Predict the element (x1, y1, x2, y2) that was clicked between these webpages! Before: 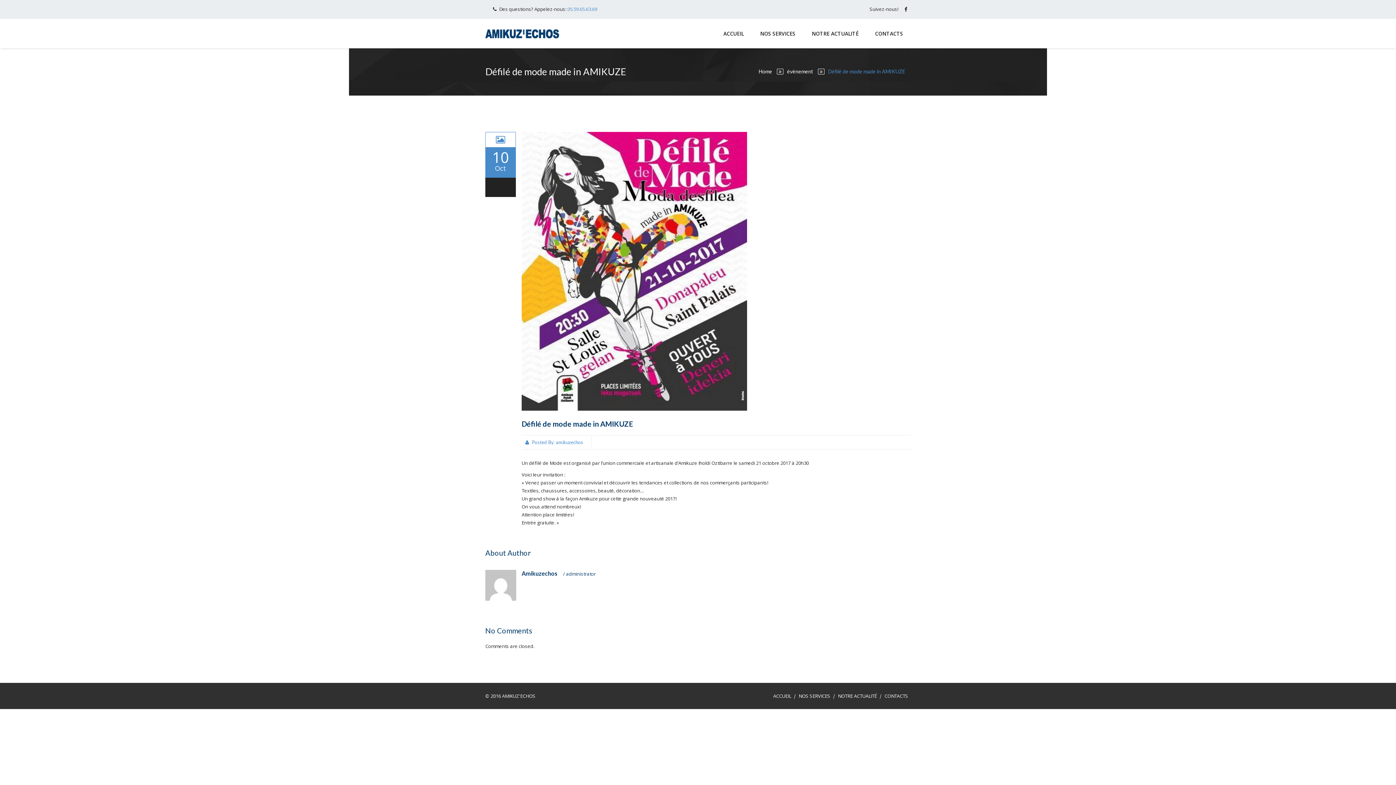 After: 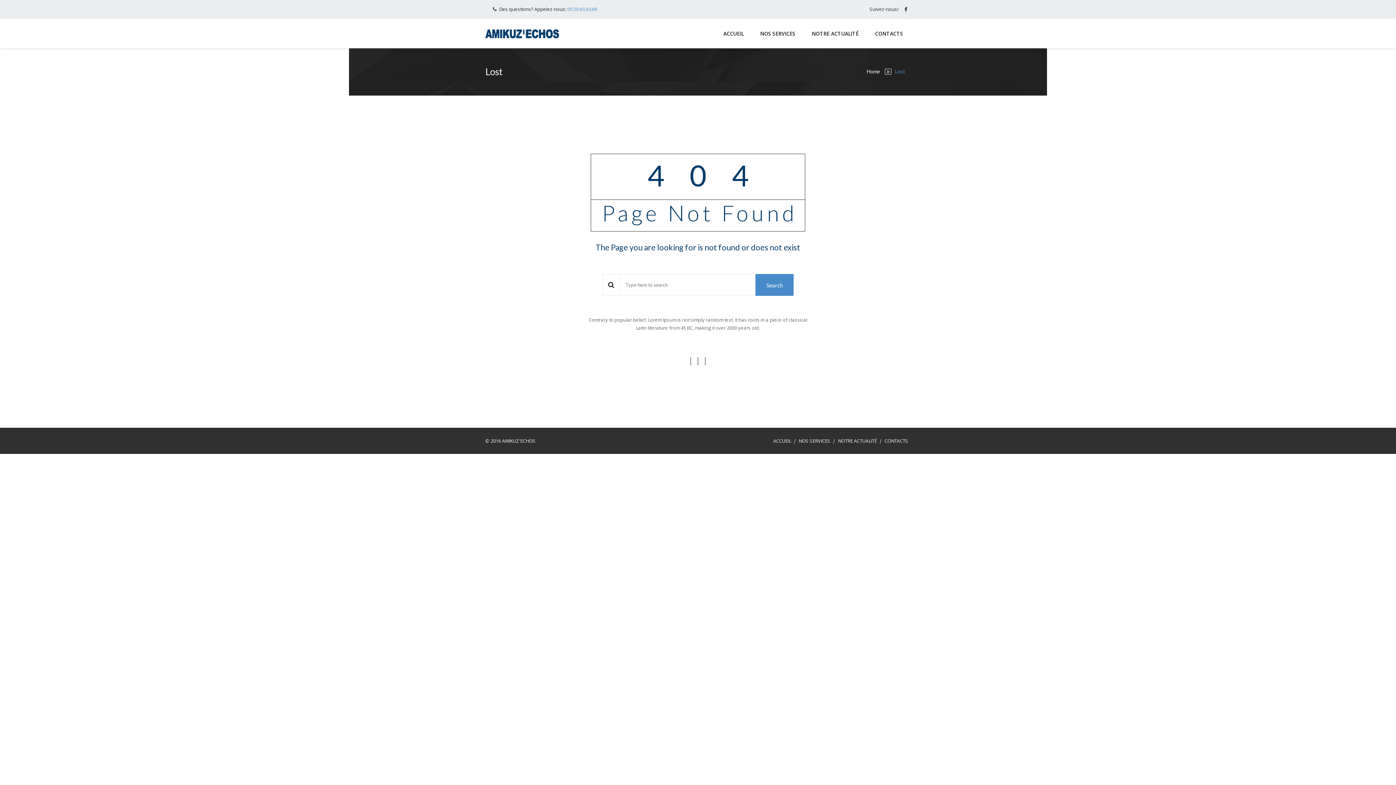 Action: label: NOTRE ACTUALITÉ bbox: (804, 18, 866, 48)